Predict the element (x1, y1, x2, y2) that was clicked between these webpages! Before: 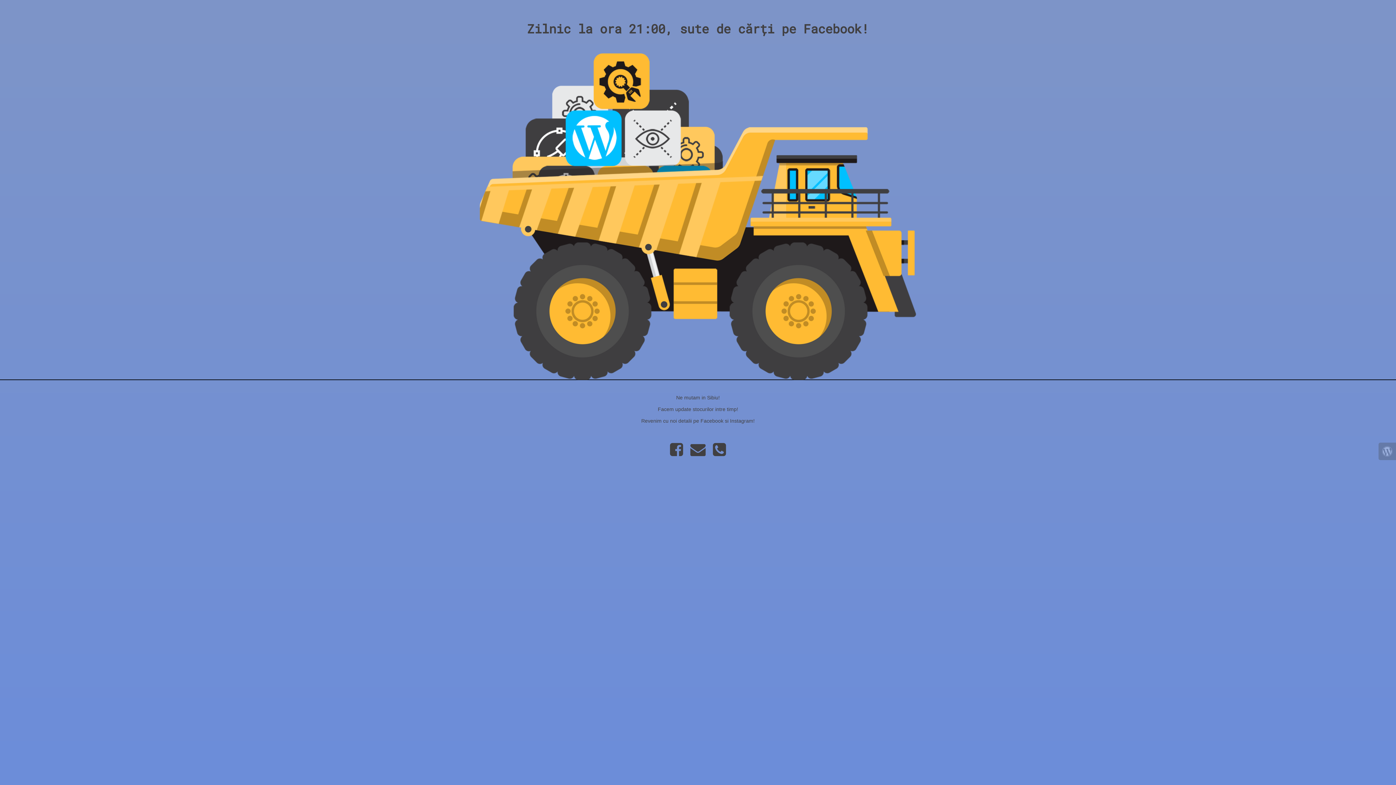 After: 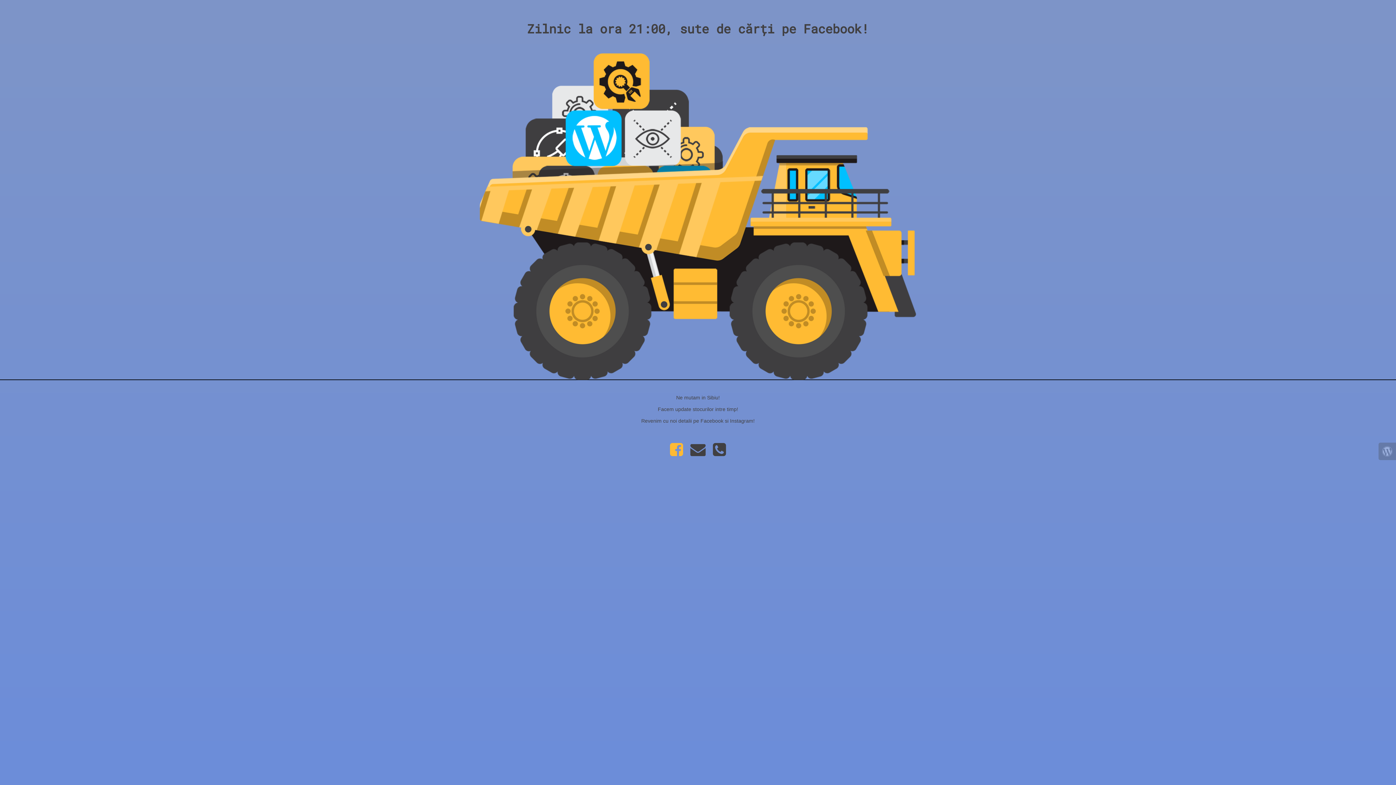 Action: bbox: (666, 450, 686, 456)